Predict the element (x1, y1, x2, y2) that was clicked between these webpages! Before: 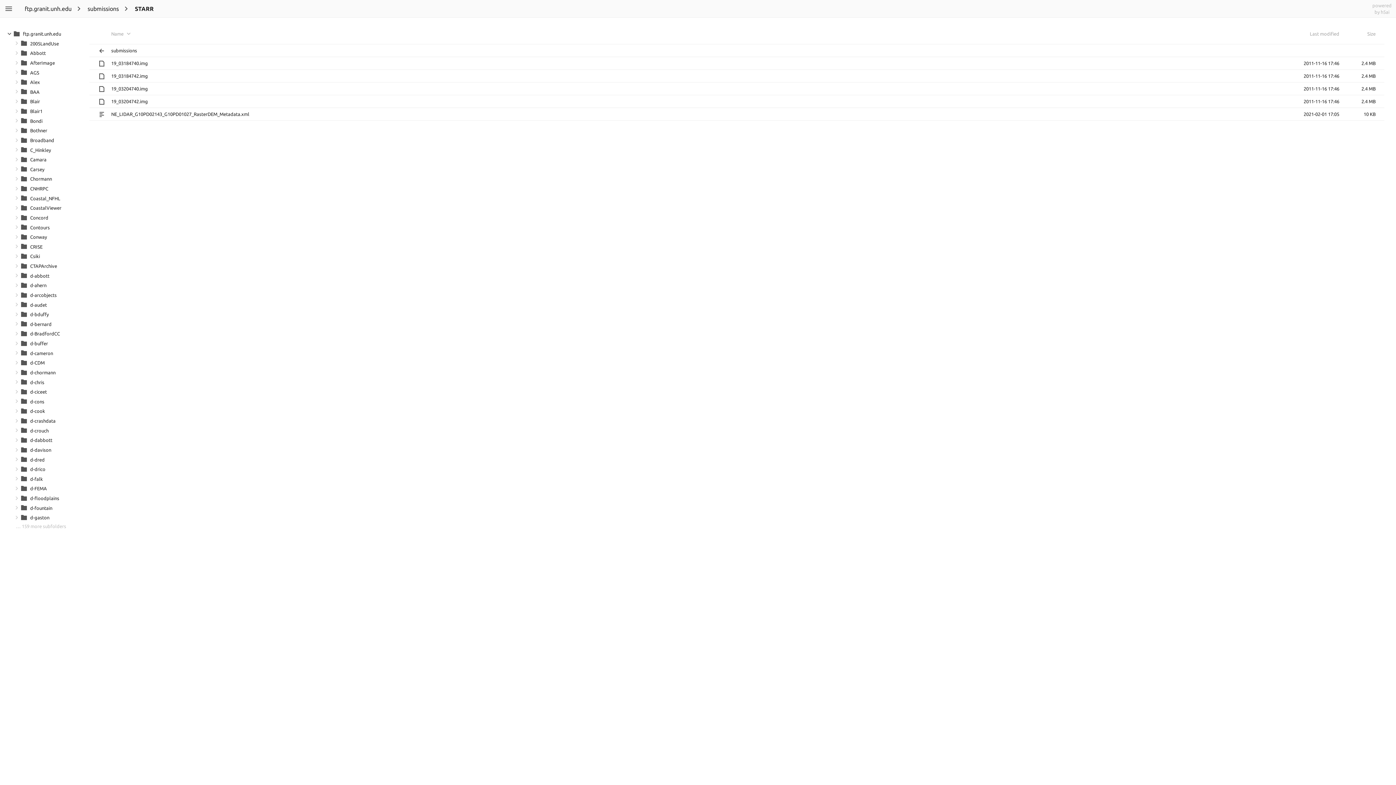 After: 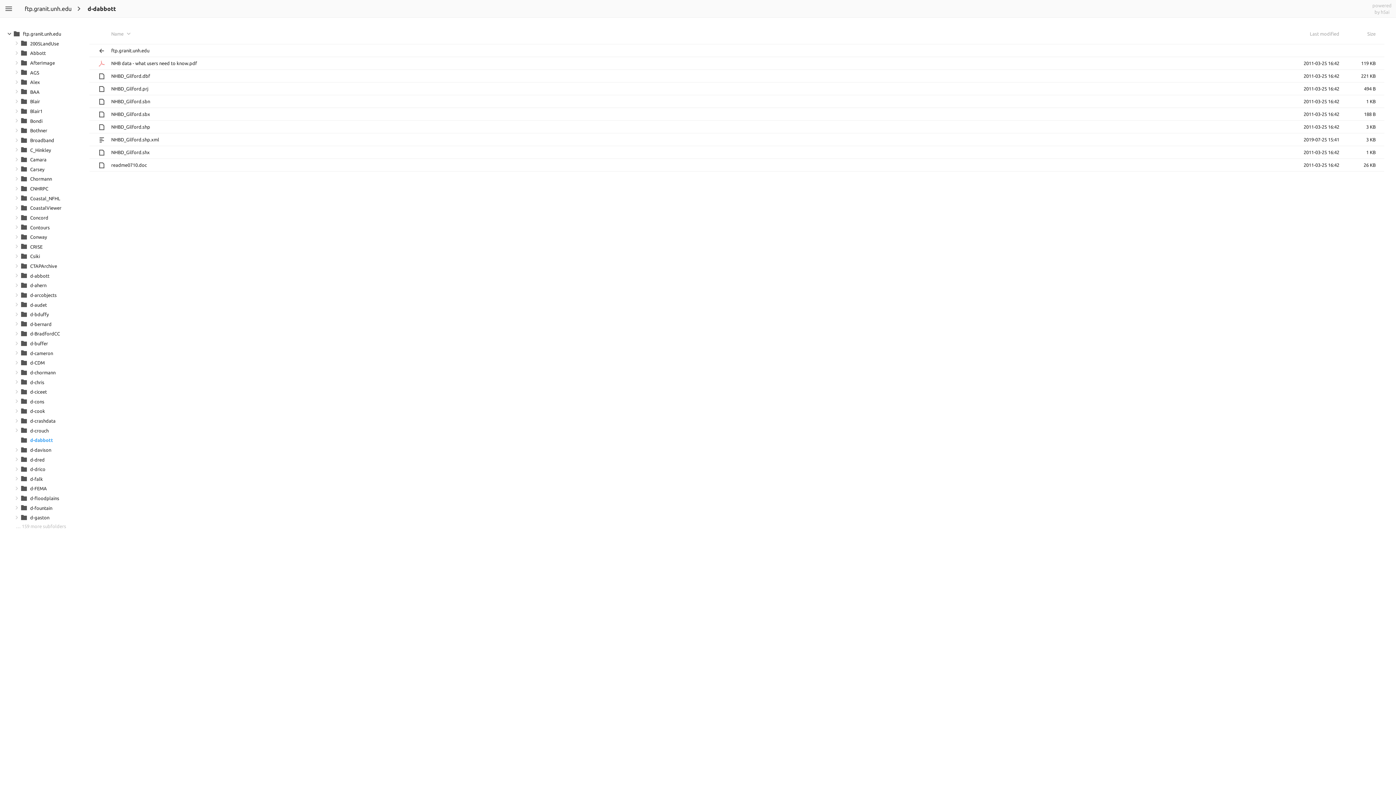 Action: label:  d-dabbott bbox: (20, 436, 66, 445)